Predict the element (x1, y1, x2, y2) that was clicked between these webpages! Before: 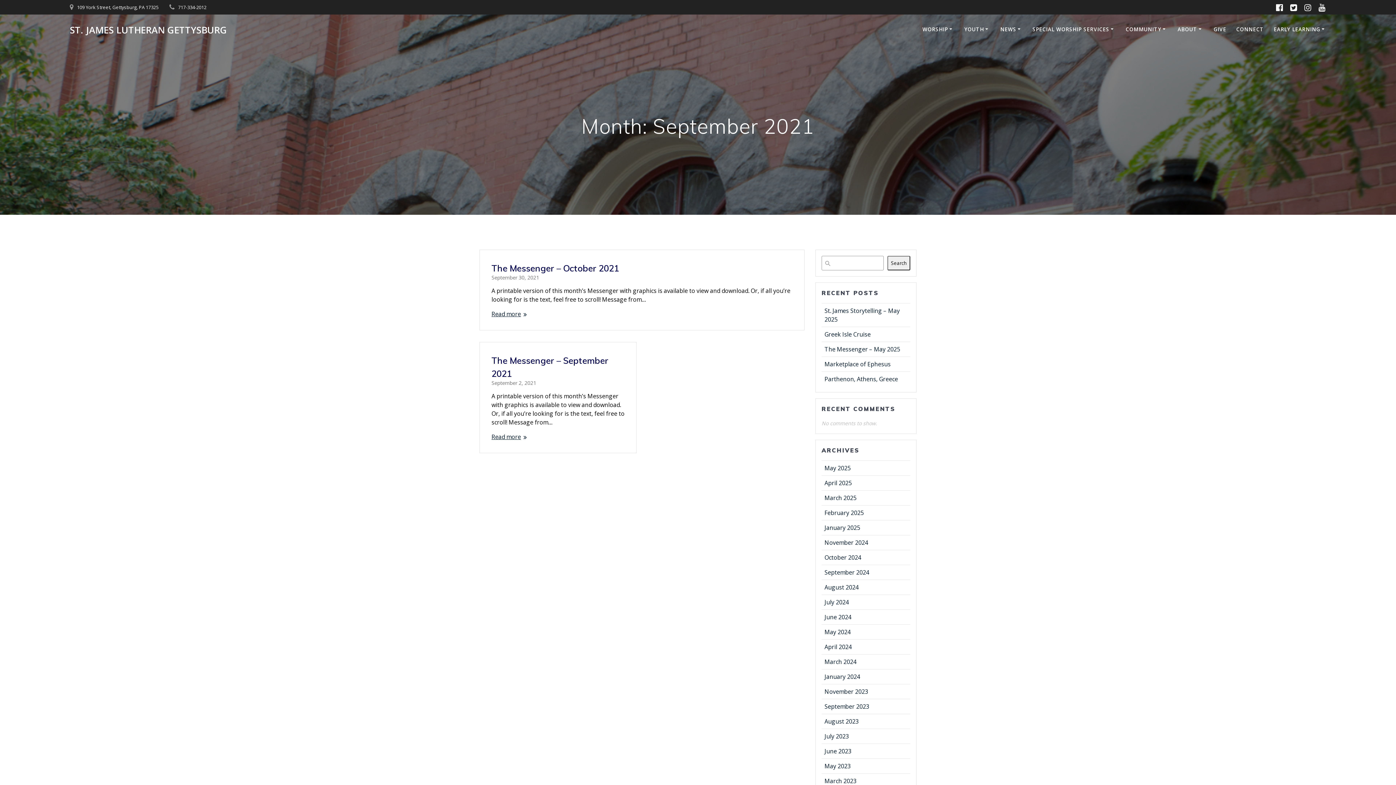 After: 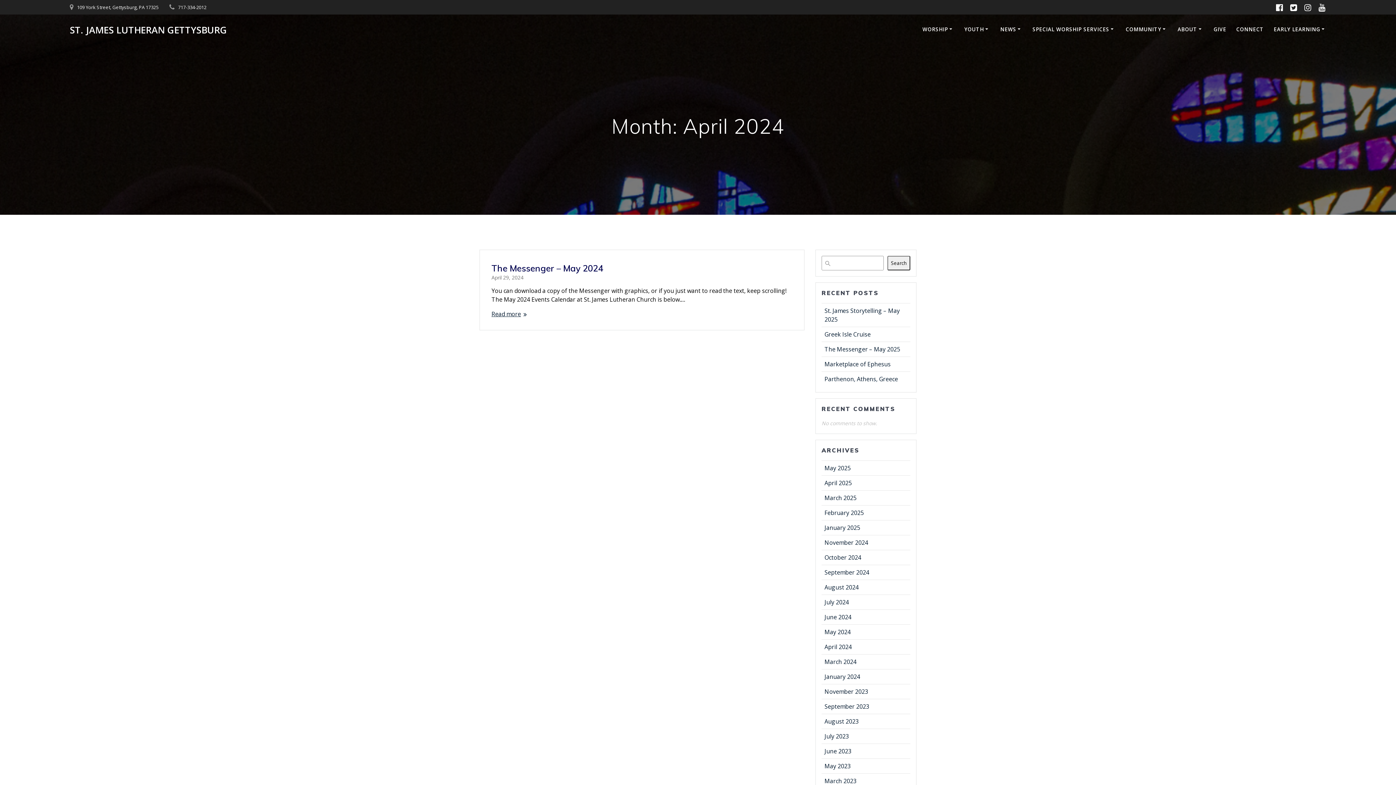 Action: label: April 2024 bbox: (824, 643, 852, 651)